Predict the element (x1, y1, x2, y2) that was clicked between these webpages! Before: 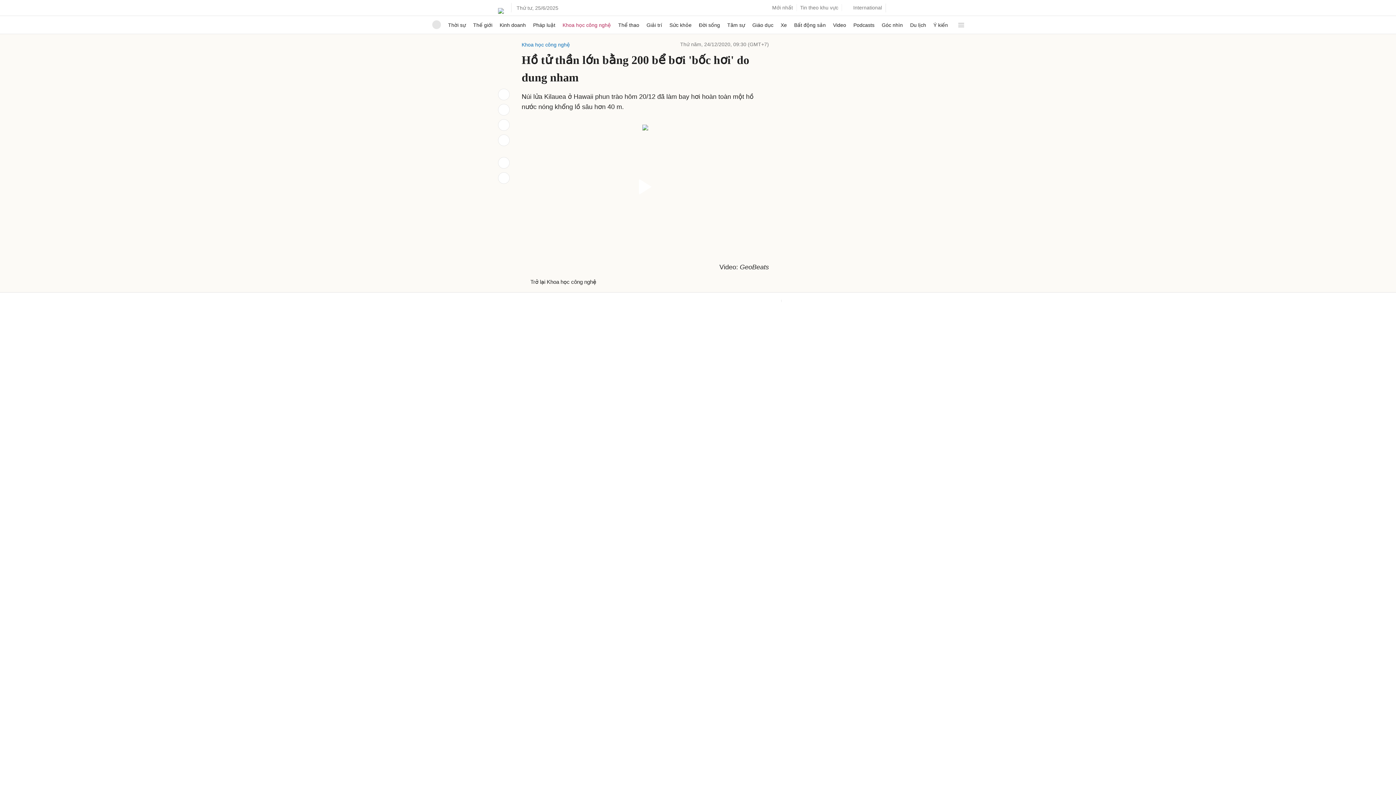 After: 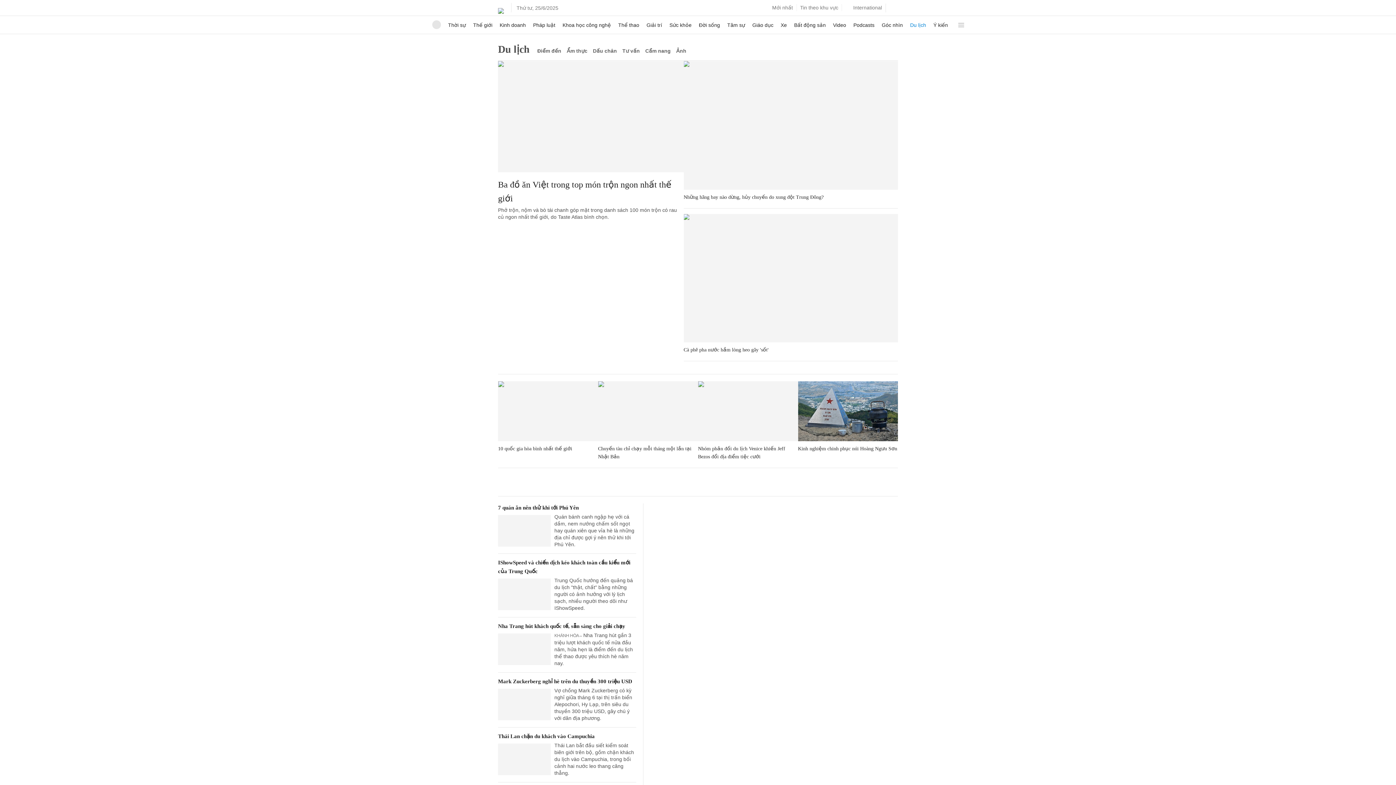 Action: bbox: (910, 16, 926, 33) label: Du lịch